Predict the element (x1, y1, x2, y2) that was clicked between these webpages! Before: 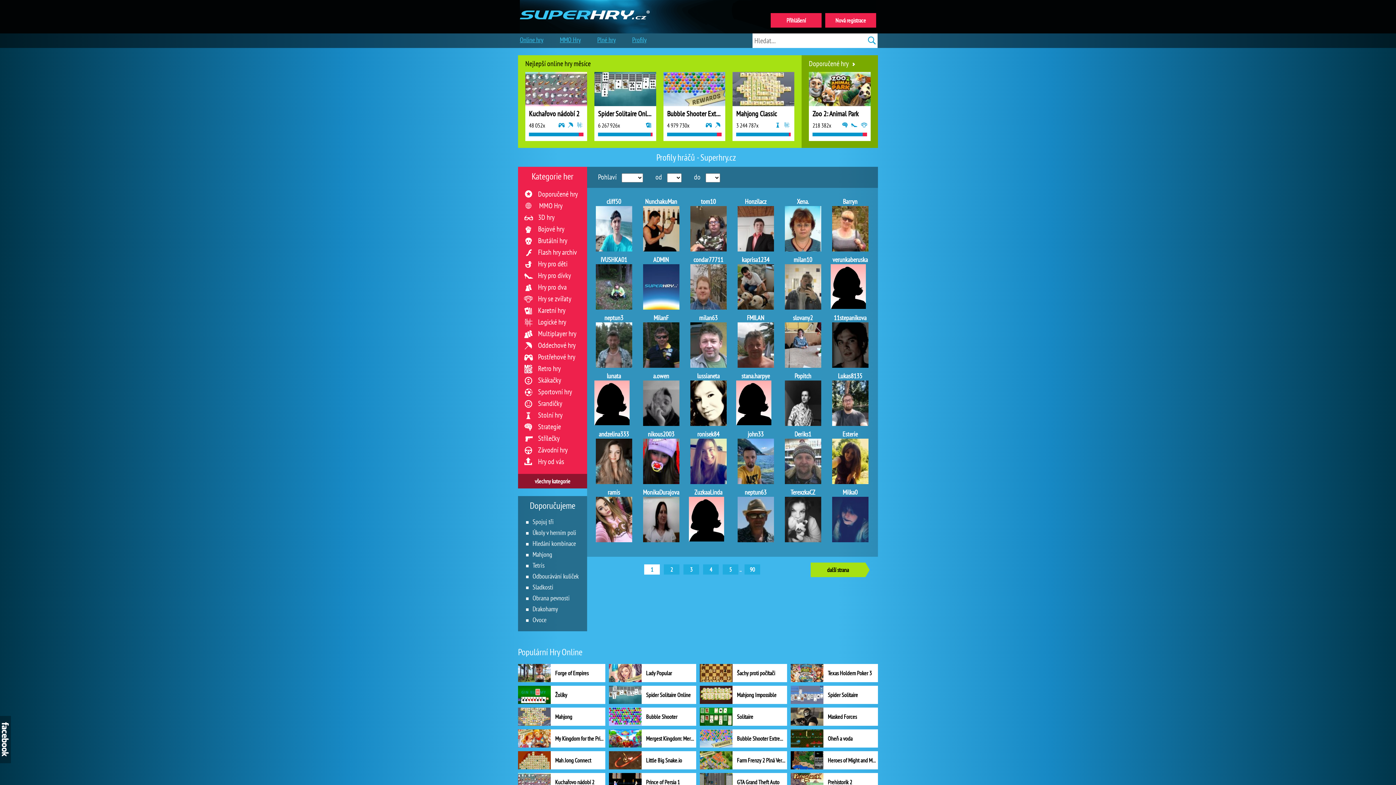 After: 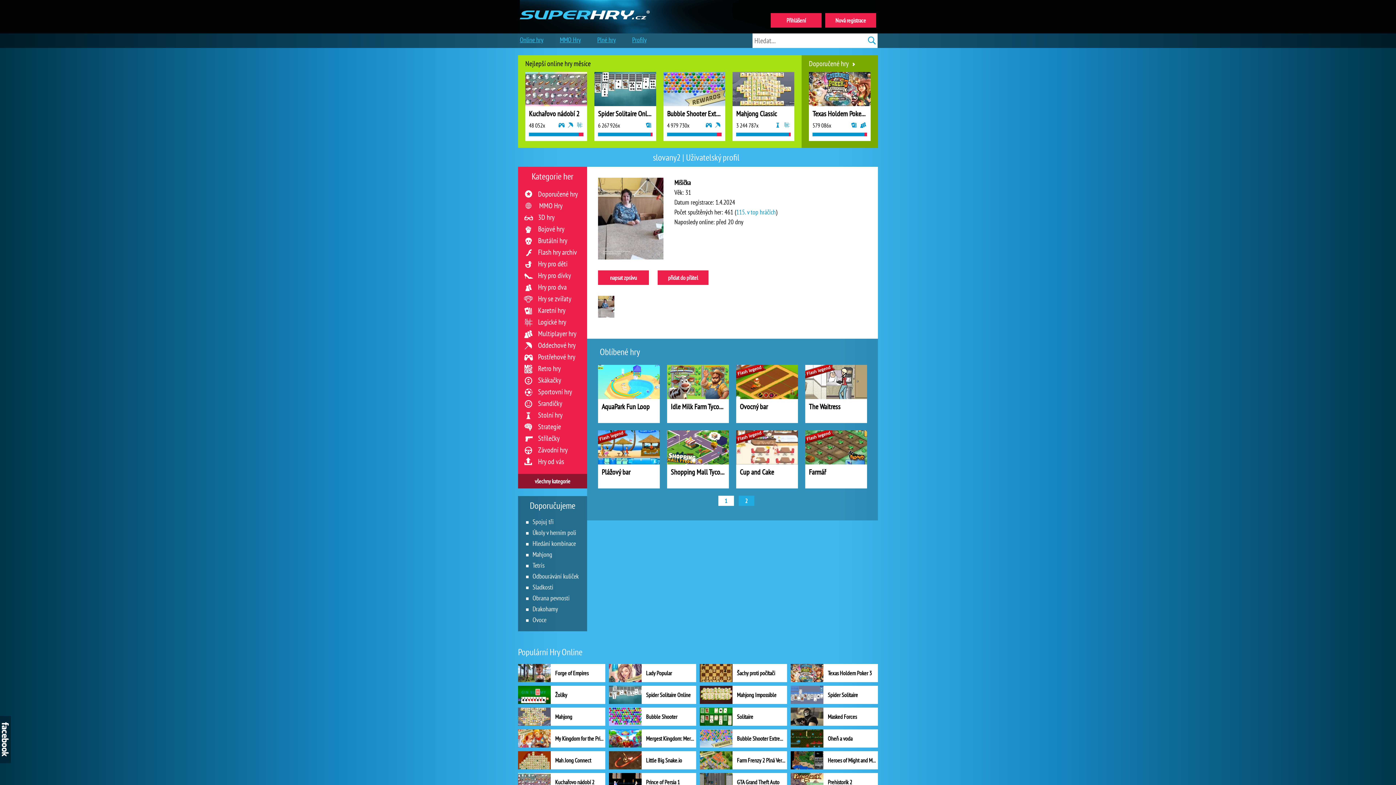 Action: label: slovany2
 bbox: (783, 313, 822, 367)